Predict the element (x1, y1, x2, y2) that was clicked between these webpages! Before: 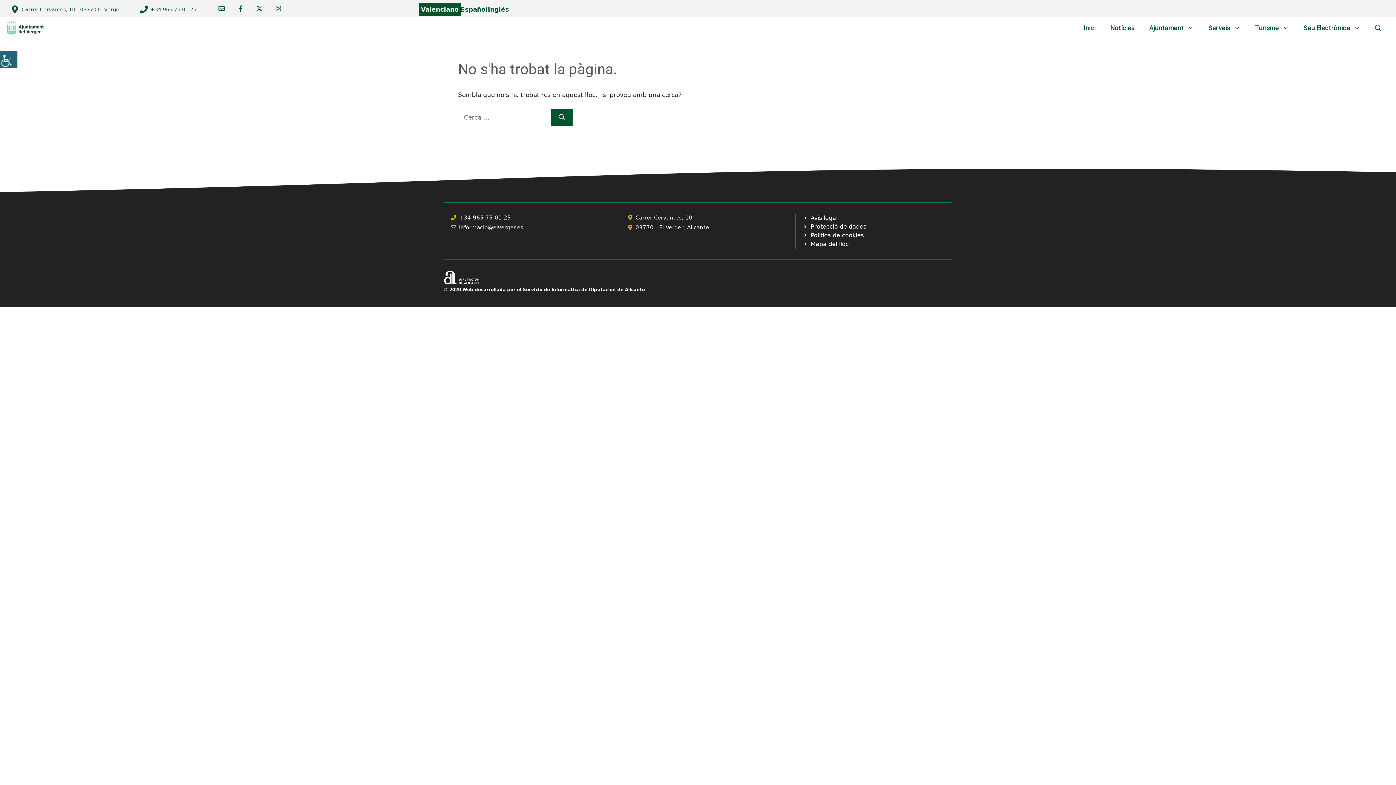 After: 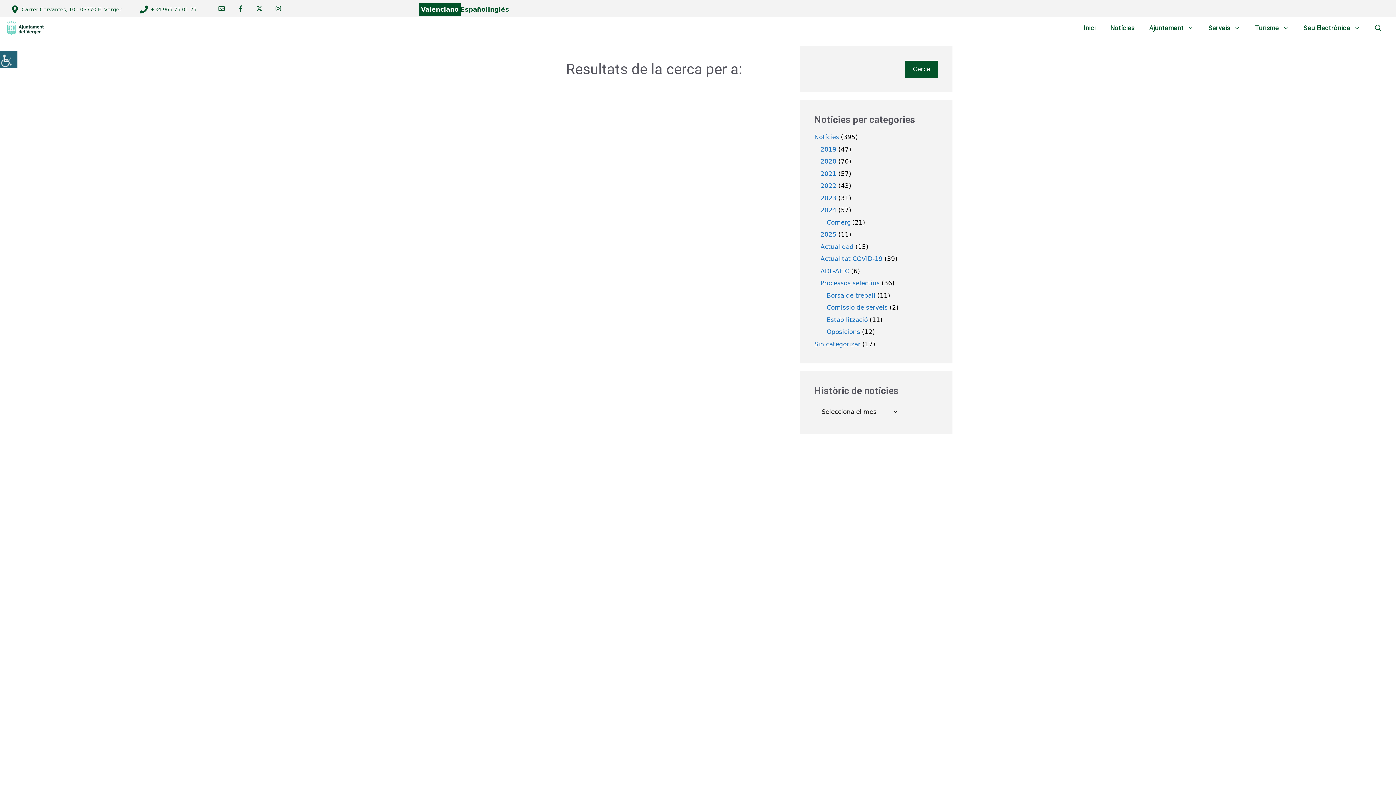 Action: label: Cerca bbox: (551, 109, 572, 126)